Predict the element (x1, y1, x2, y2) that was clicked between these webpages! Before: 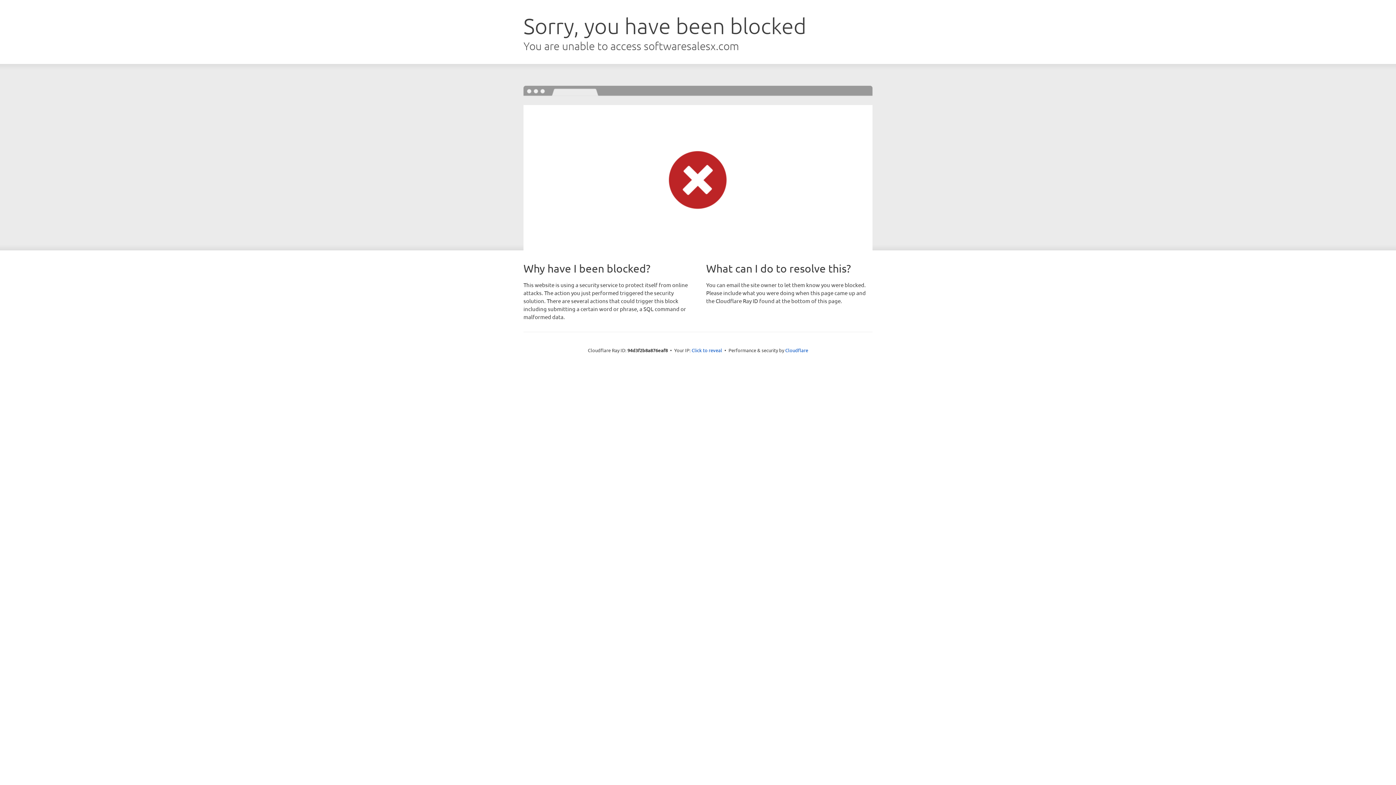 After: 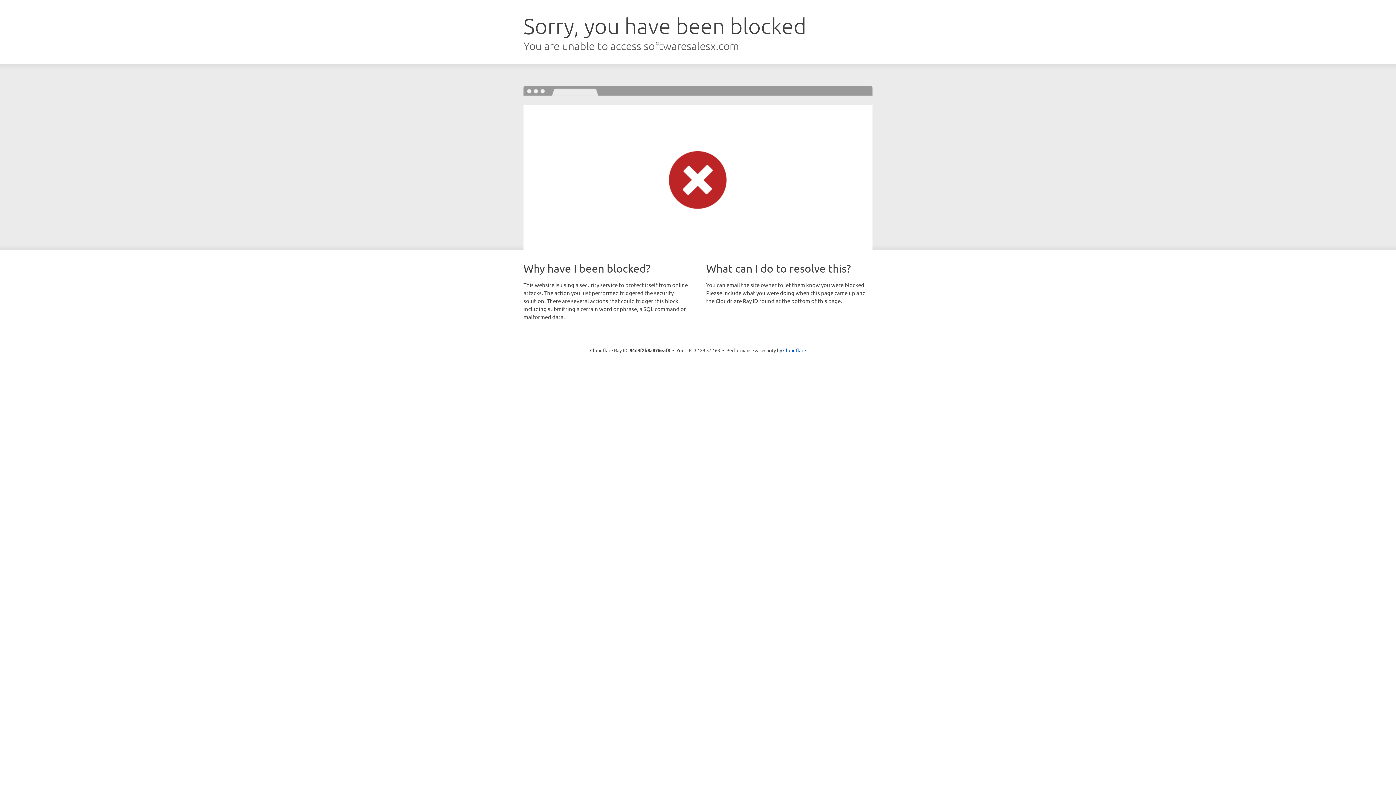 Action: label: Click to reveal bbox: (691, 346, 722, 353)